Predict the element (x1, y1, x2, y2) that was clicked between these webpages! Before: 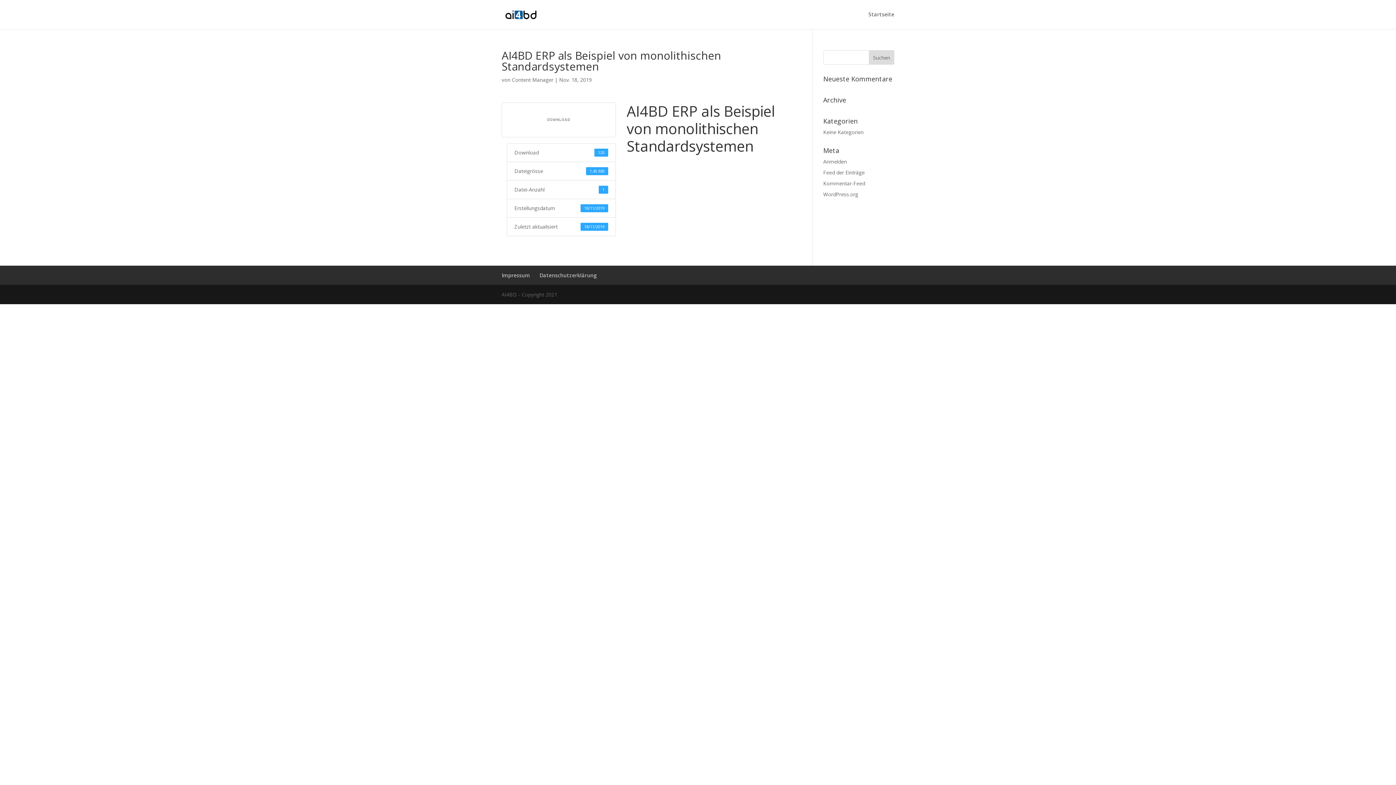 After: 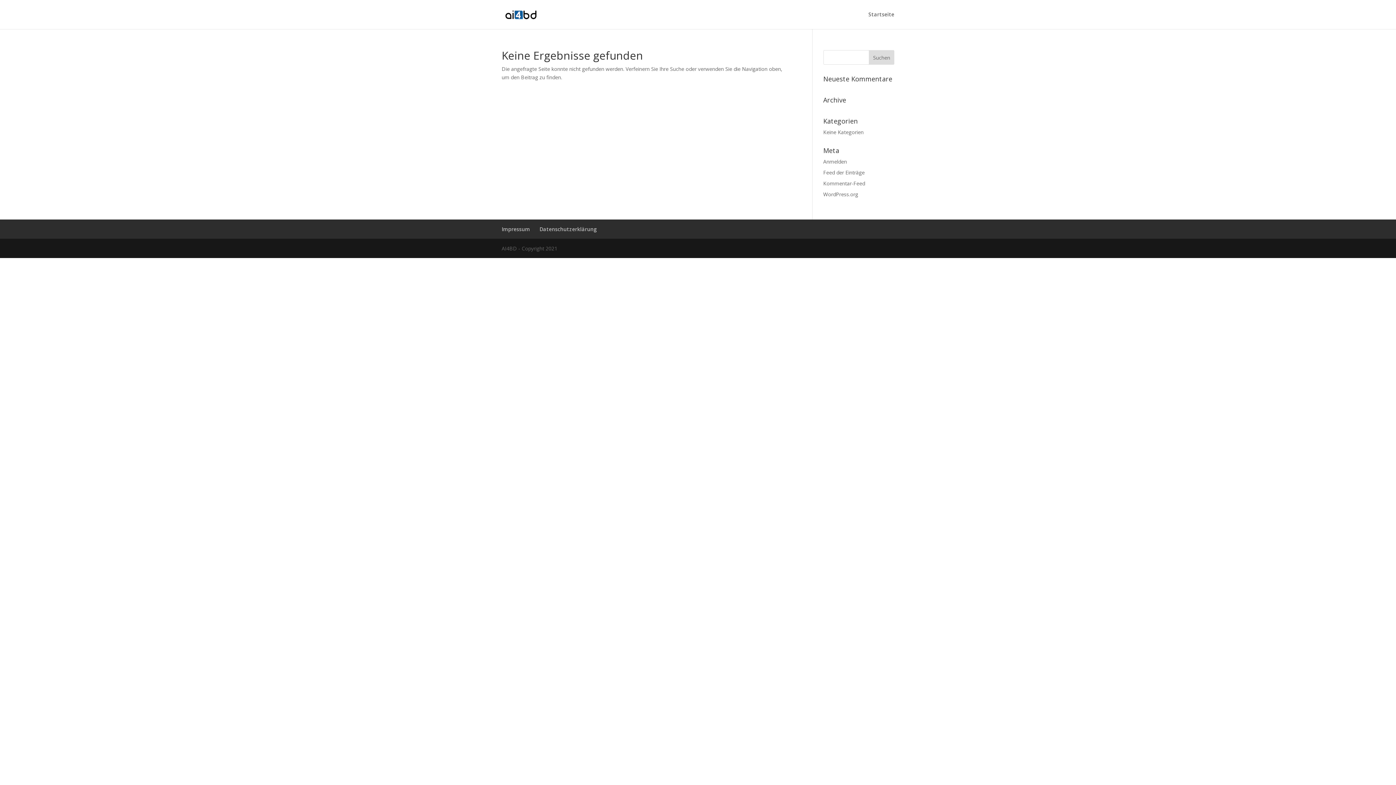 Action: bbox: (512, 76, 553, 83) label: Content Manager